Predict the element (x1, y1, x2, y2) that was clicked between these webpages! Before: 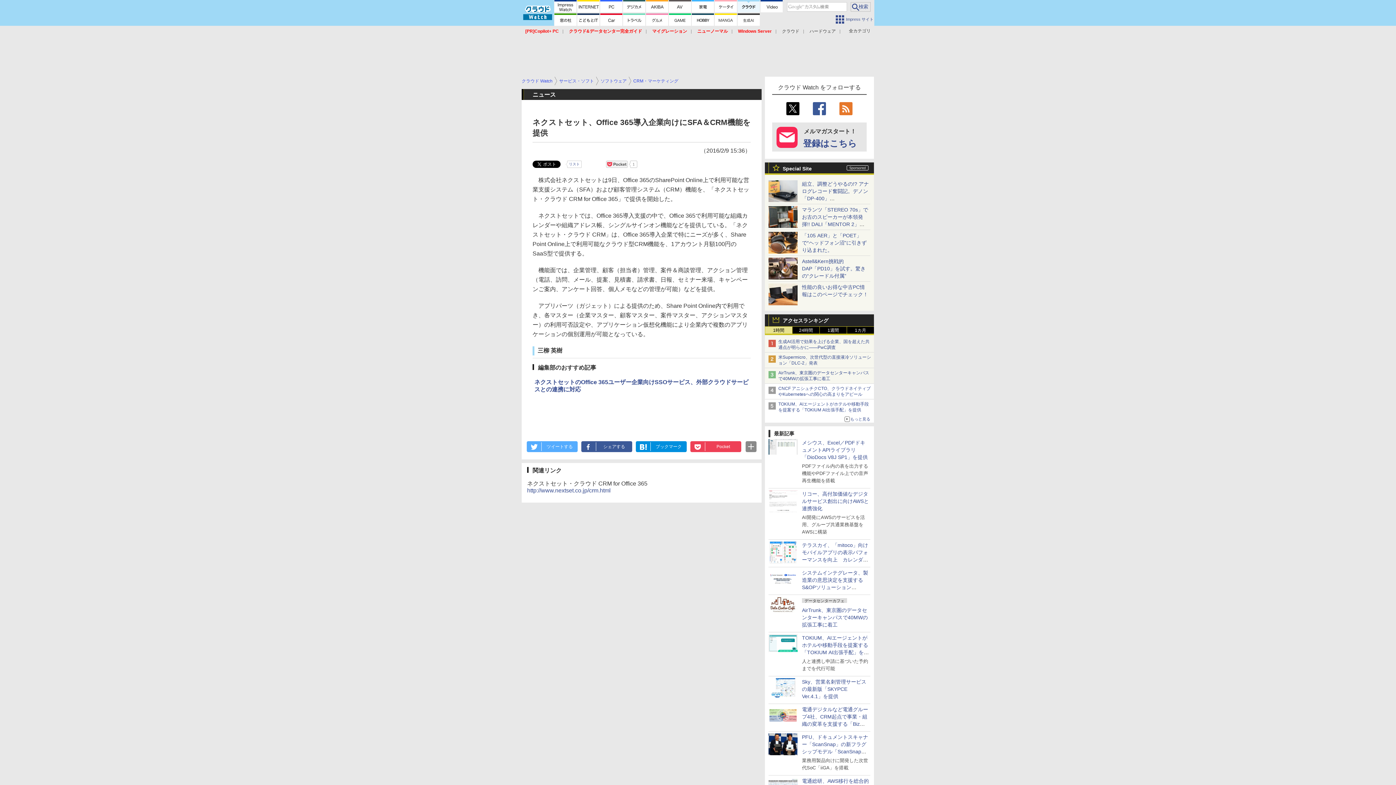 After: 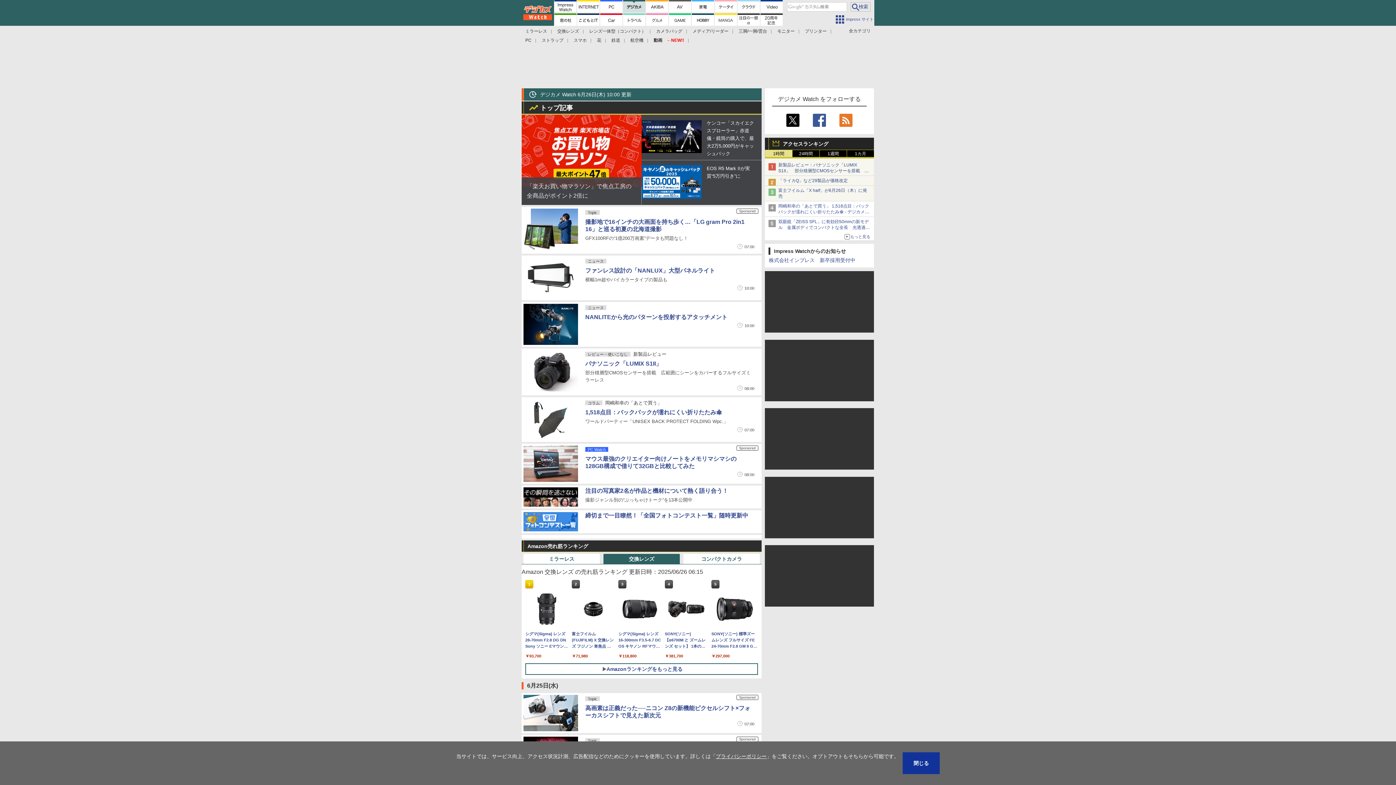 Action: bbox: (623, 0, 645, 12)